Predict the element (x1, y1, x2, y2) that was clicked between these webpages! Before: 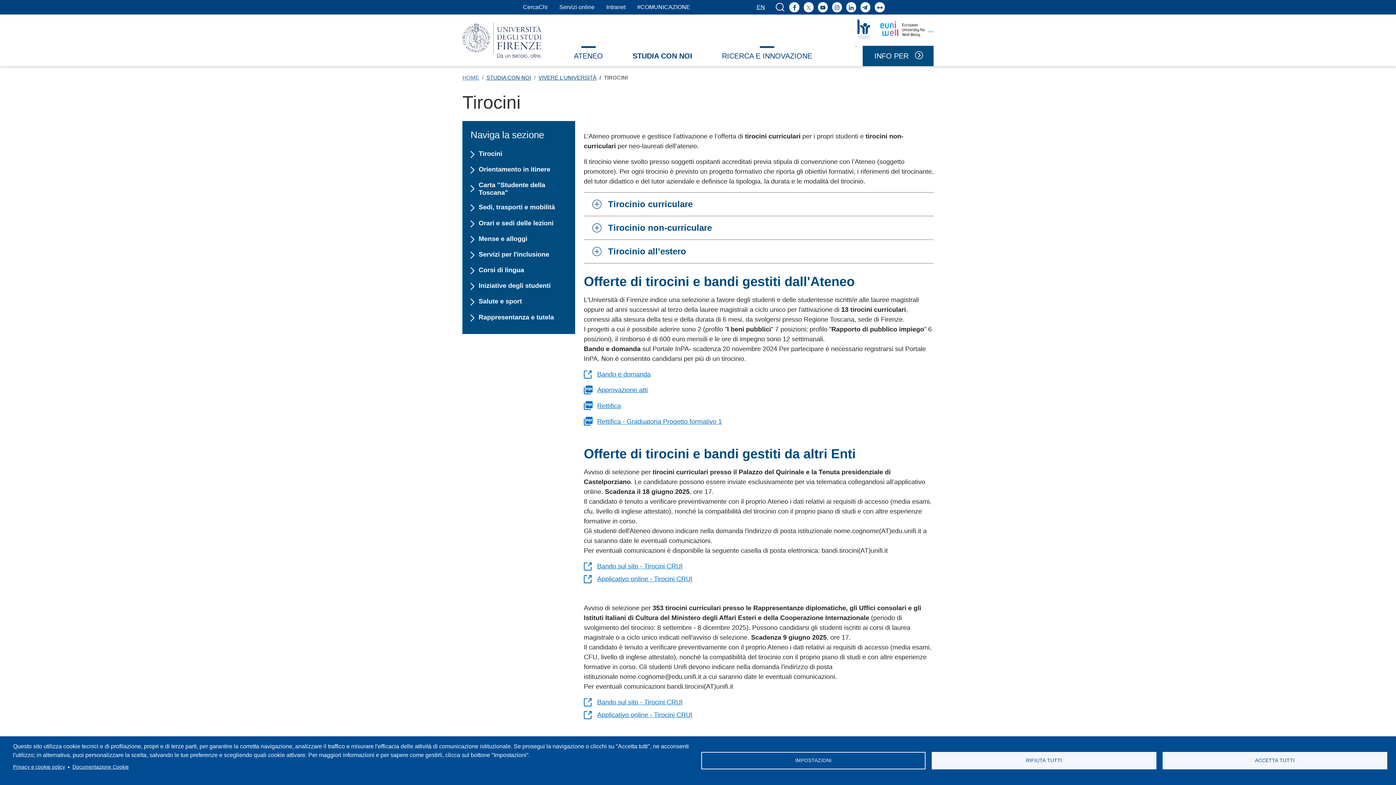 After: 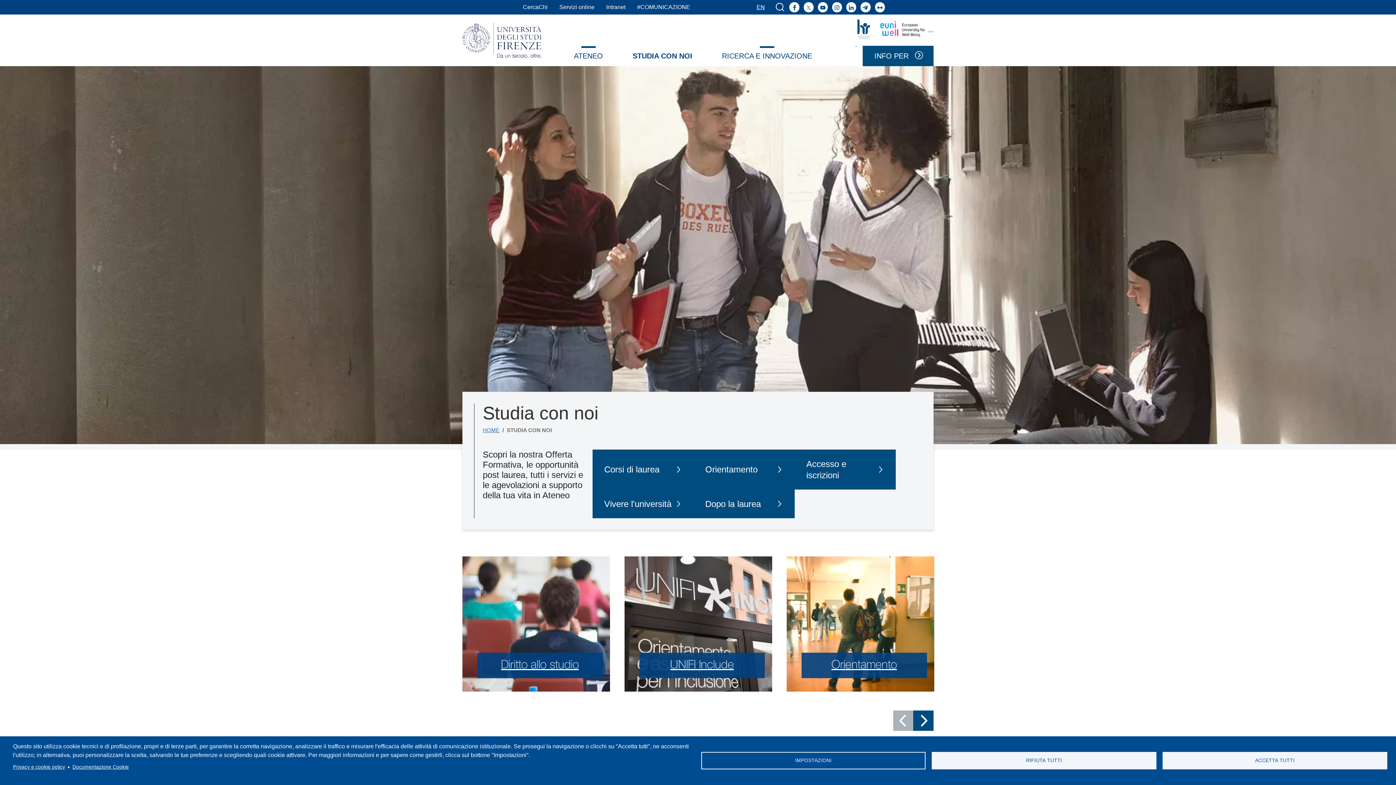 Action: label: STUDIA CON NOI bbox: (486, 73, 531, 82)